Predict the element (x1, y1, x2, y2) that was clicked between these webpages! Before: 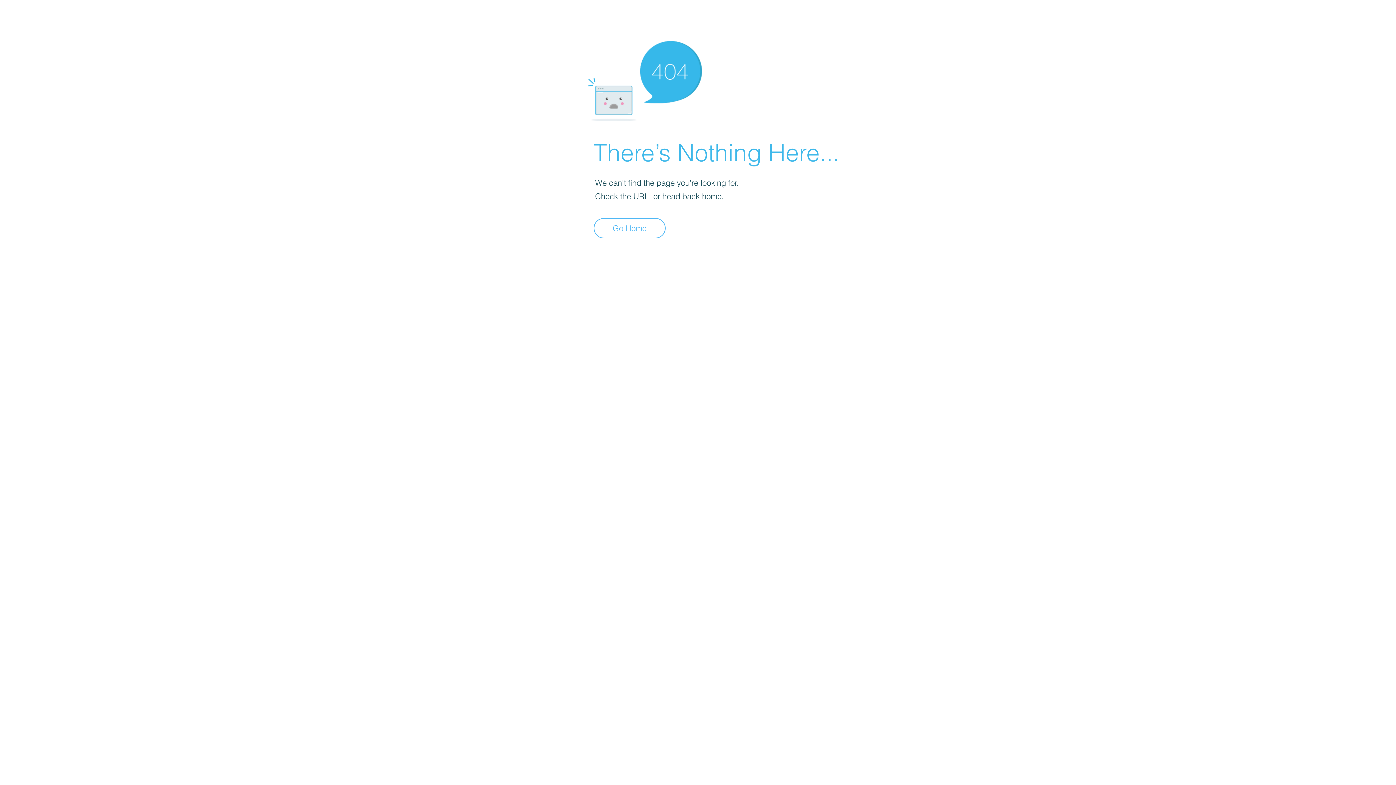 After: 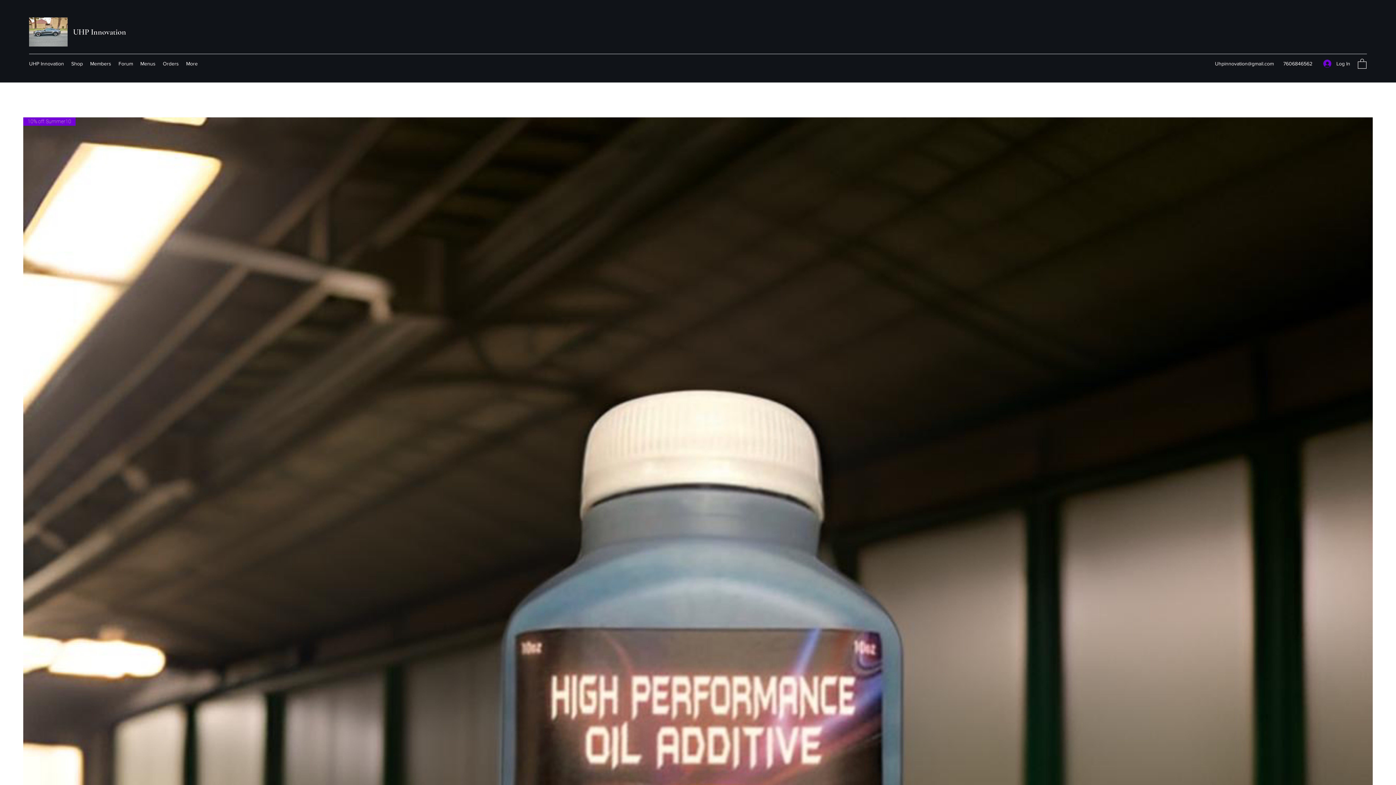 Action: label: Go Home bbox: (593, 218, 665, 238)